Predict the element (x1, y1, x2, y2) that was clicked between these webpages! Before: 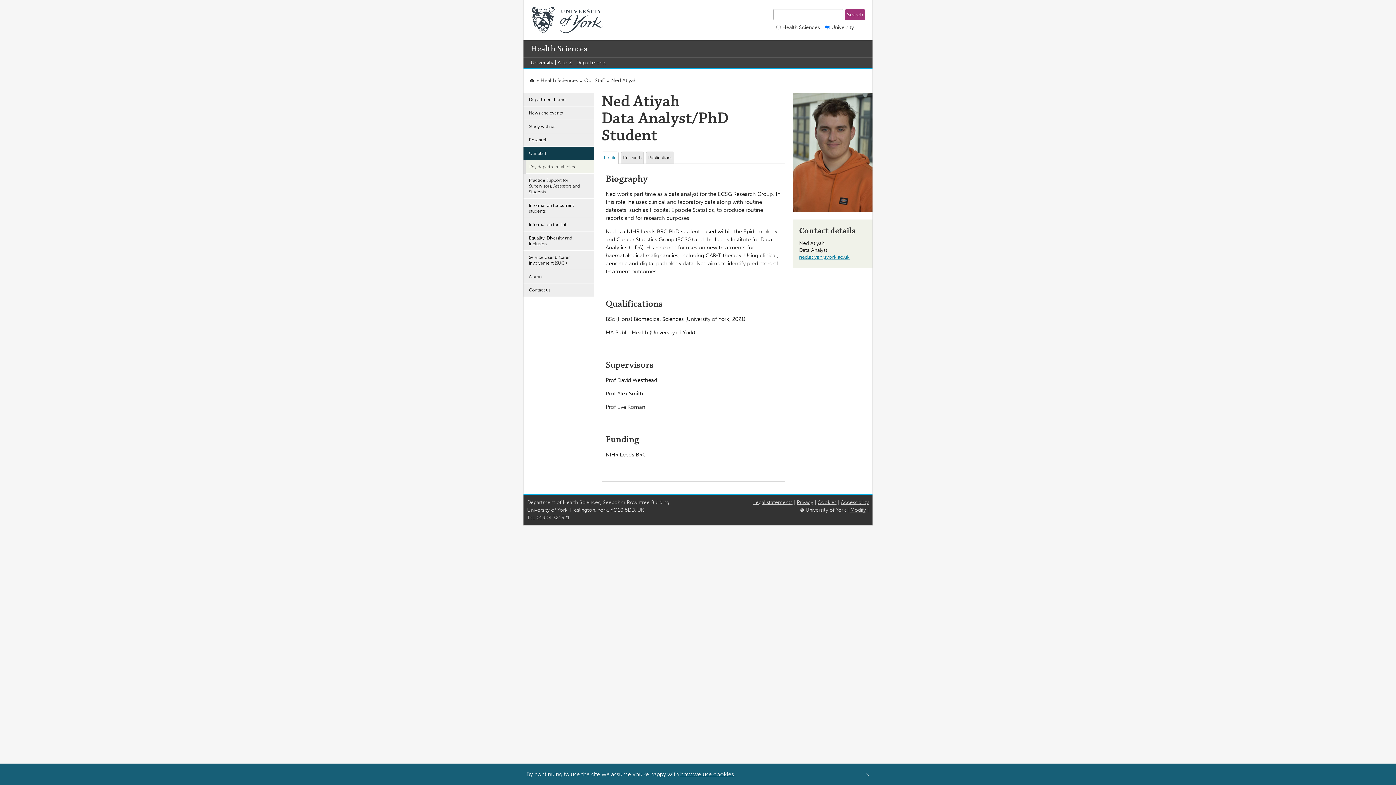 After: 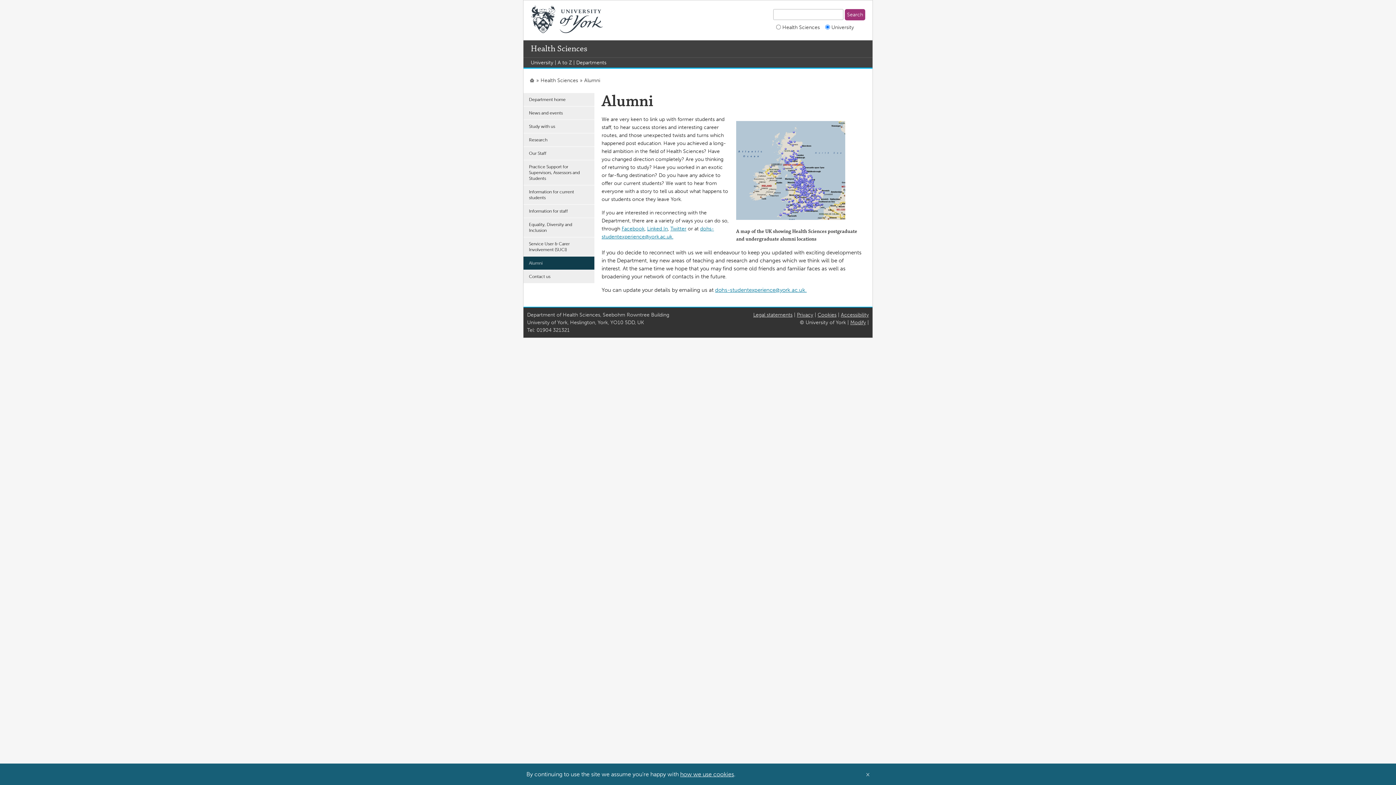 Action: label: Alumni bbox: (523, 270, 594, 283)